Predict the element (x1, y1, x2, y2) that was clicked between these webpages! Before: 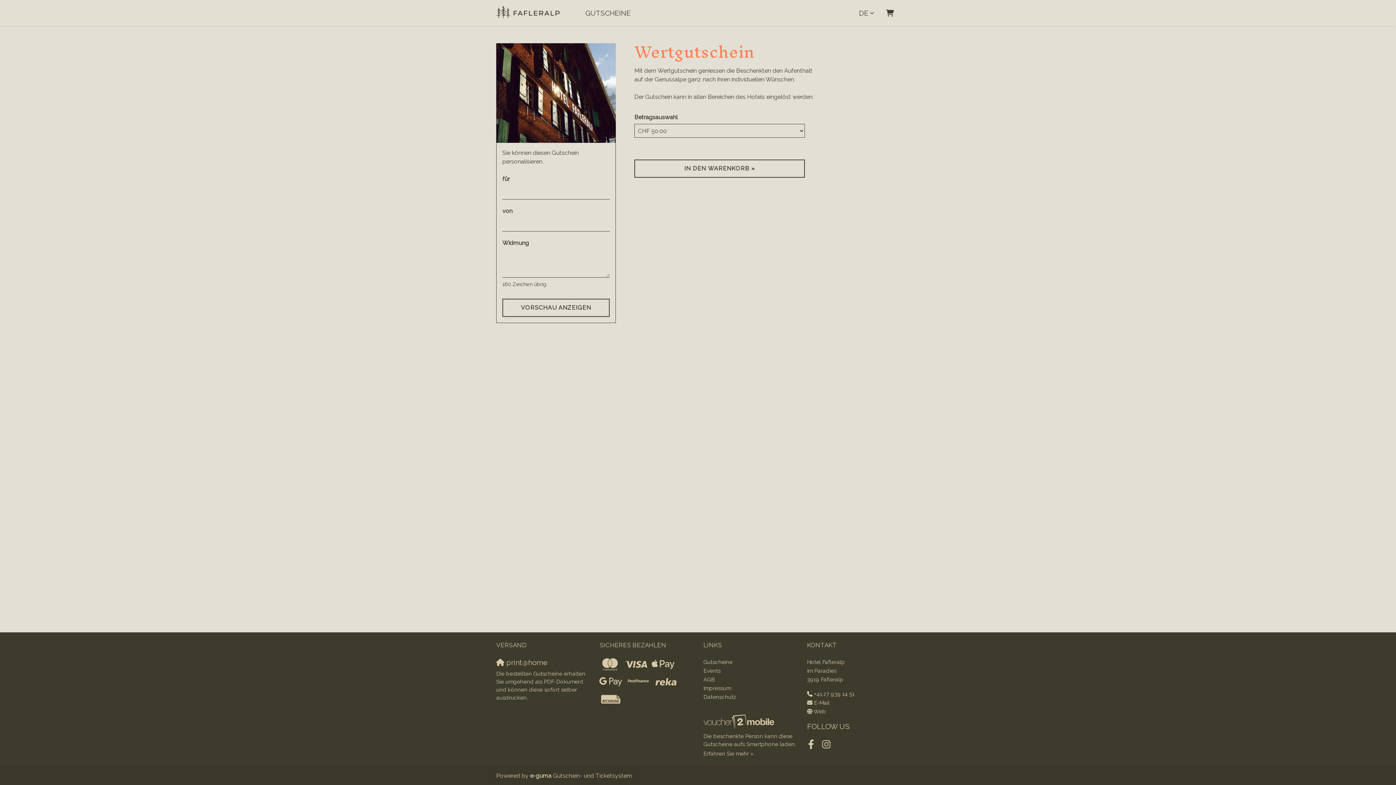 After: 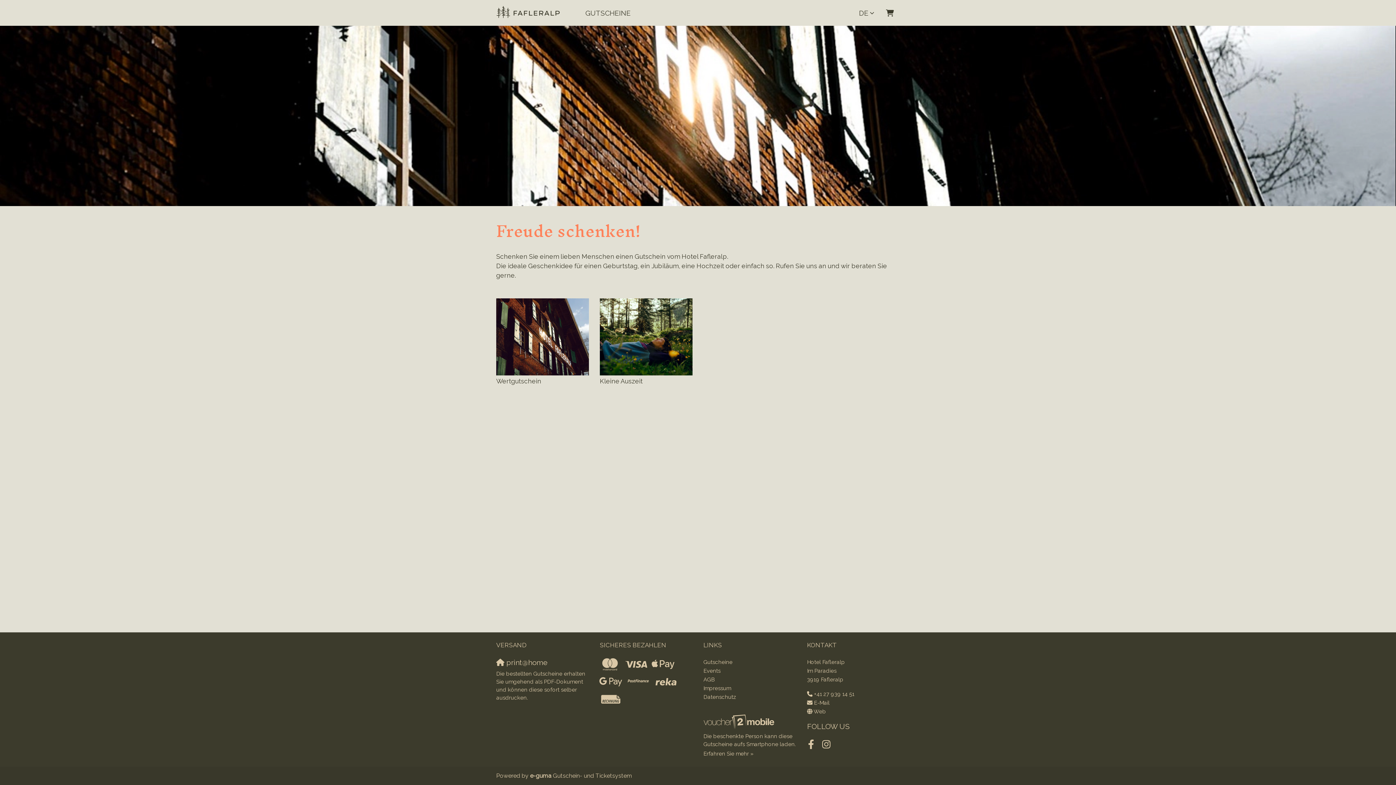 Action: bbox: (581, 4, 635, 20) label: GUTSCHEINE